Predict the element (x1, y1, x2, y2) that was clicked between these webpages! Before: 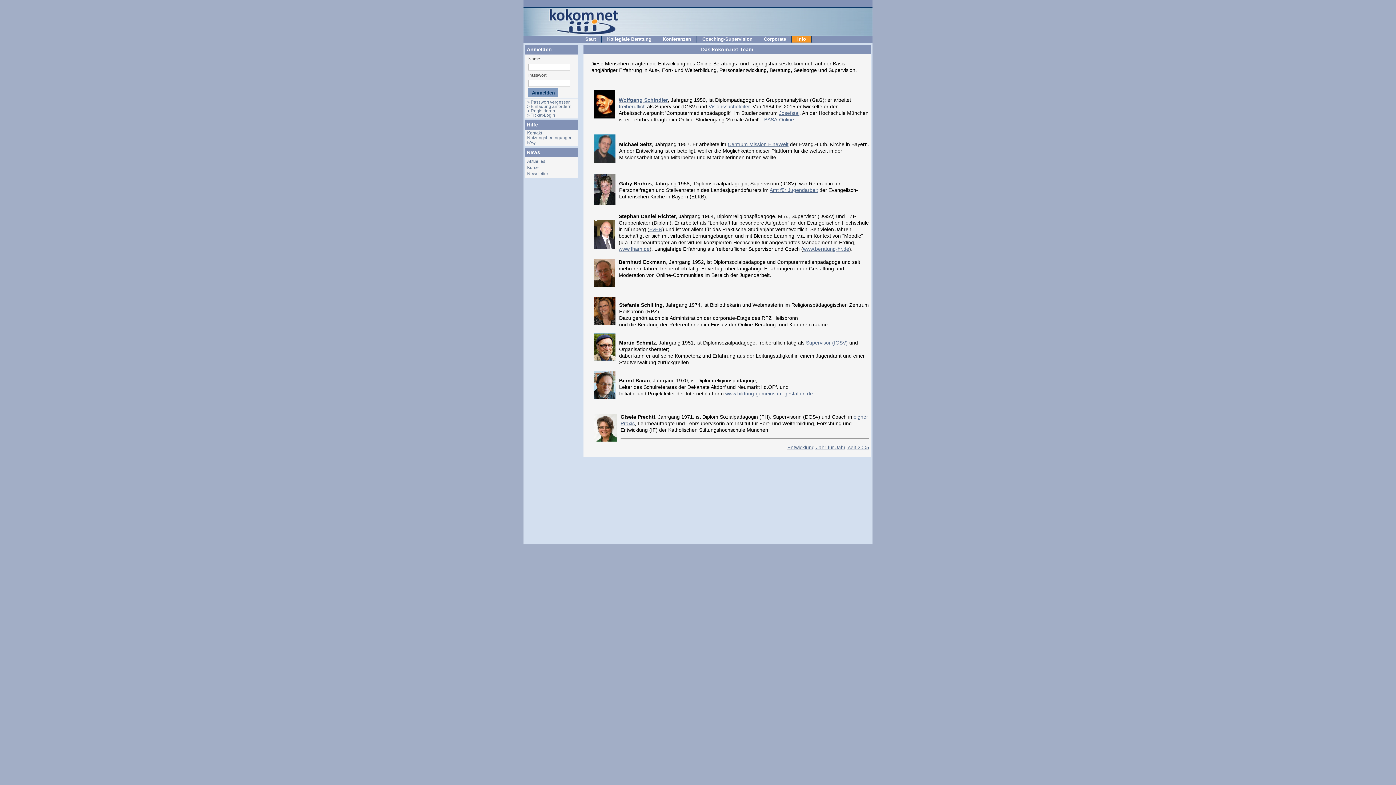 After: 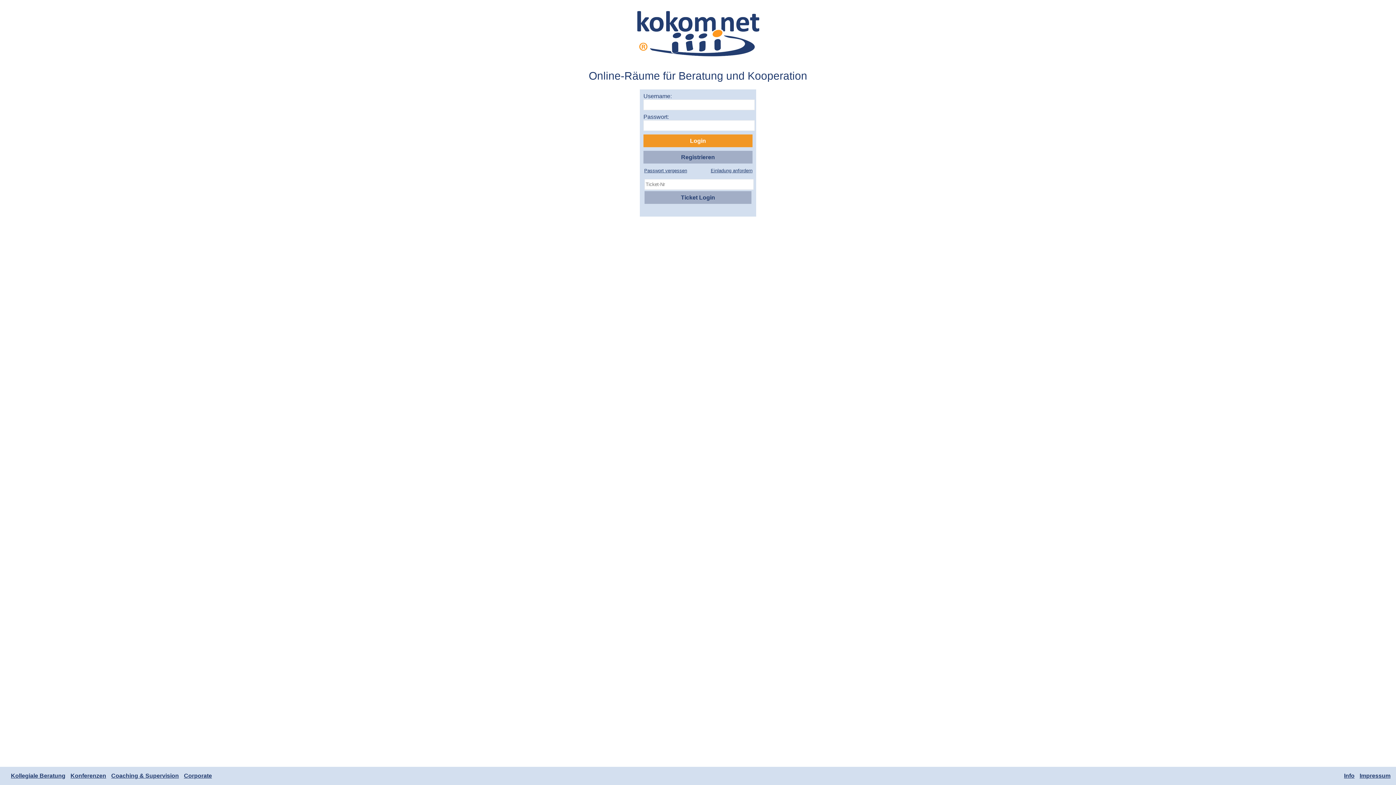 Action: bbox: (523, 7, 872, 35)